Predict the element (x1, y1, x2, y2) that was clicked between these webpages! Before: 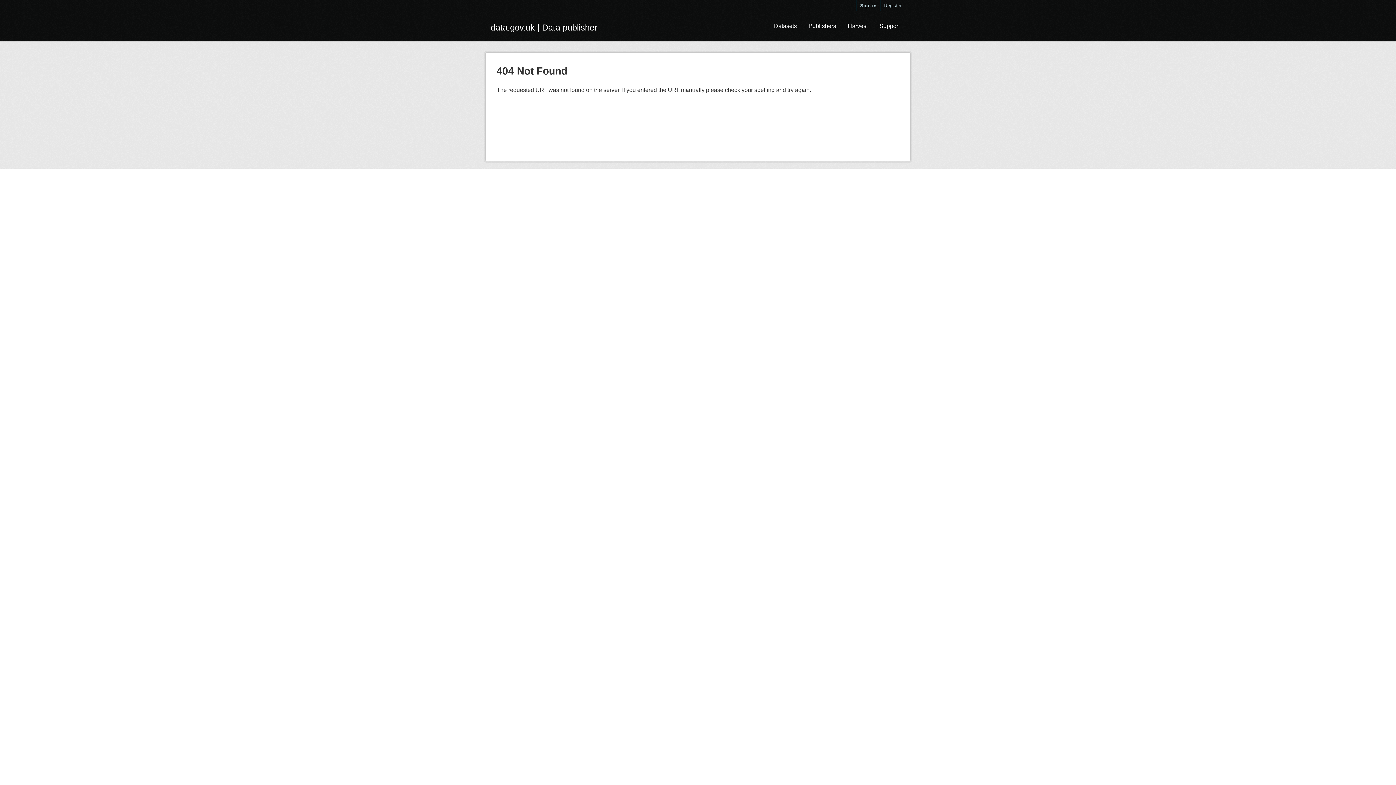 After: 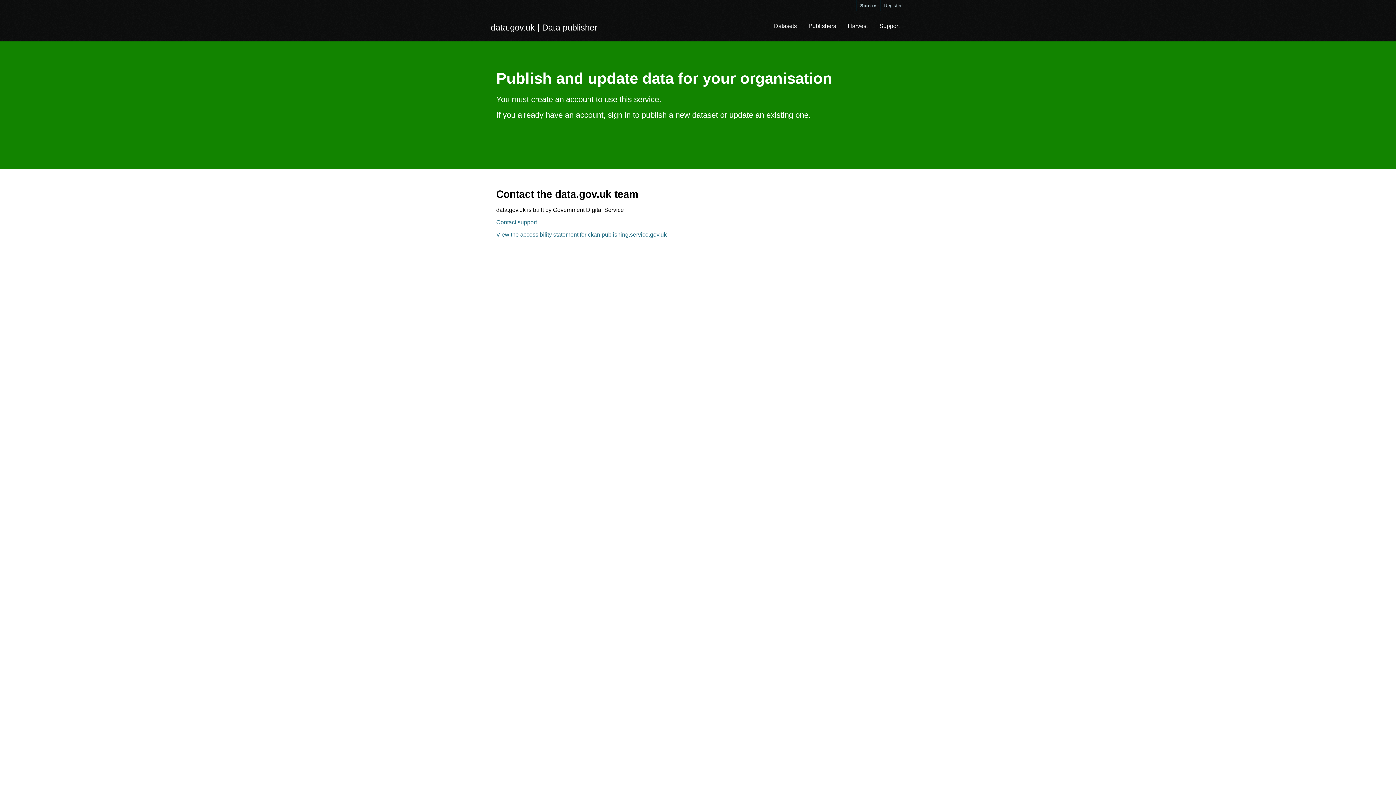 Action: bbox: (490, 22, 597, 32) label: data.gov.uk | Data publisher